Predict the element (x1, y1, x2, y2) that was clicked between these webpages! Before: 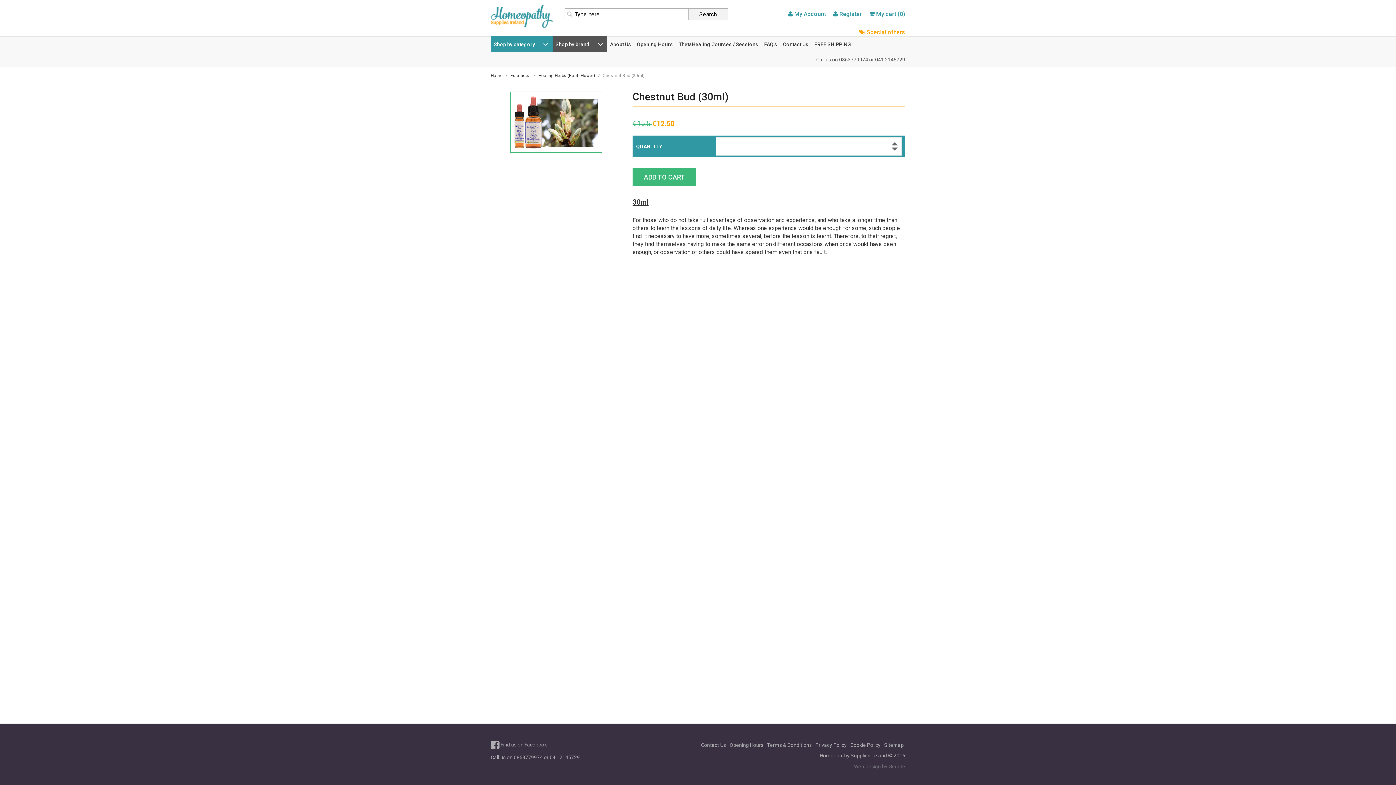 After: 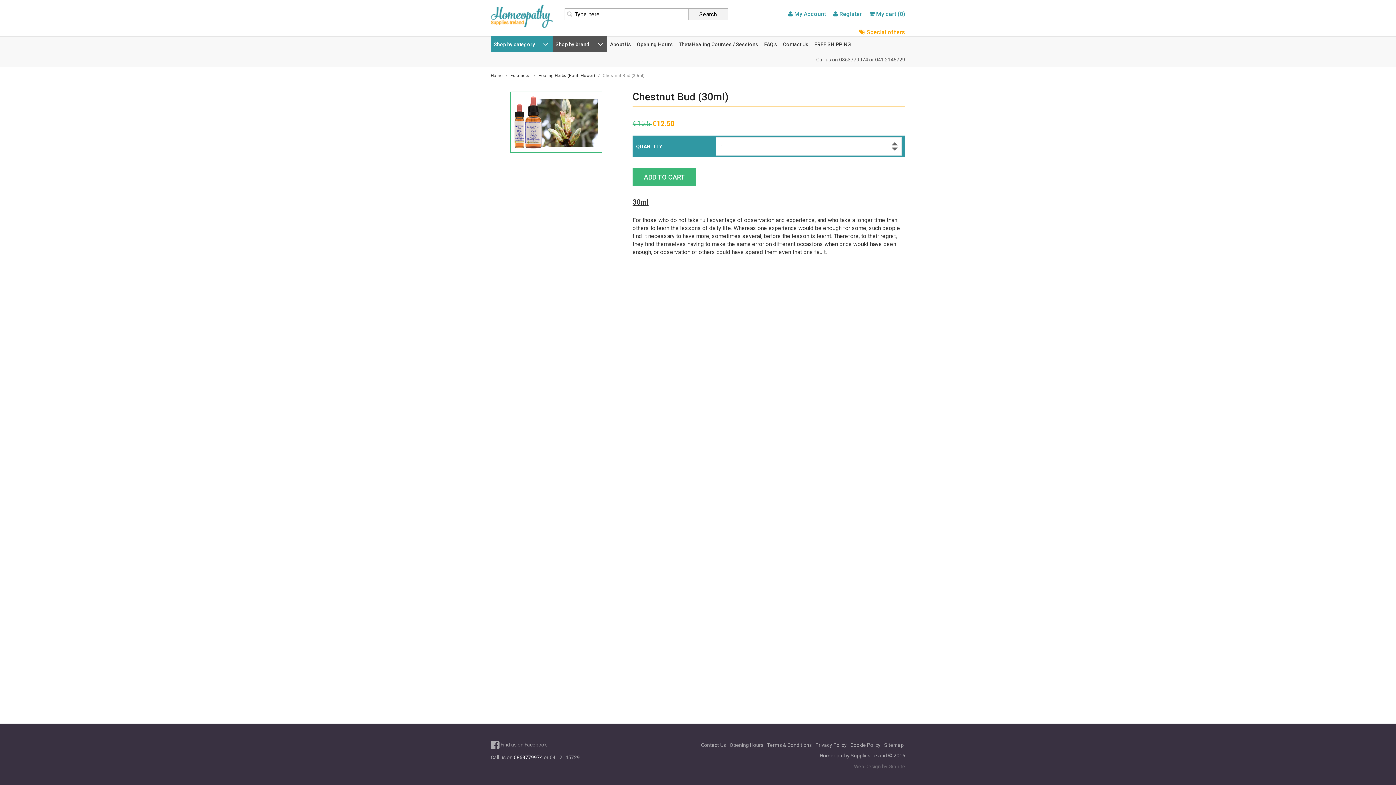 Action: bbox: (513, 754, 542, 760) label: 0863779974